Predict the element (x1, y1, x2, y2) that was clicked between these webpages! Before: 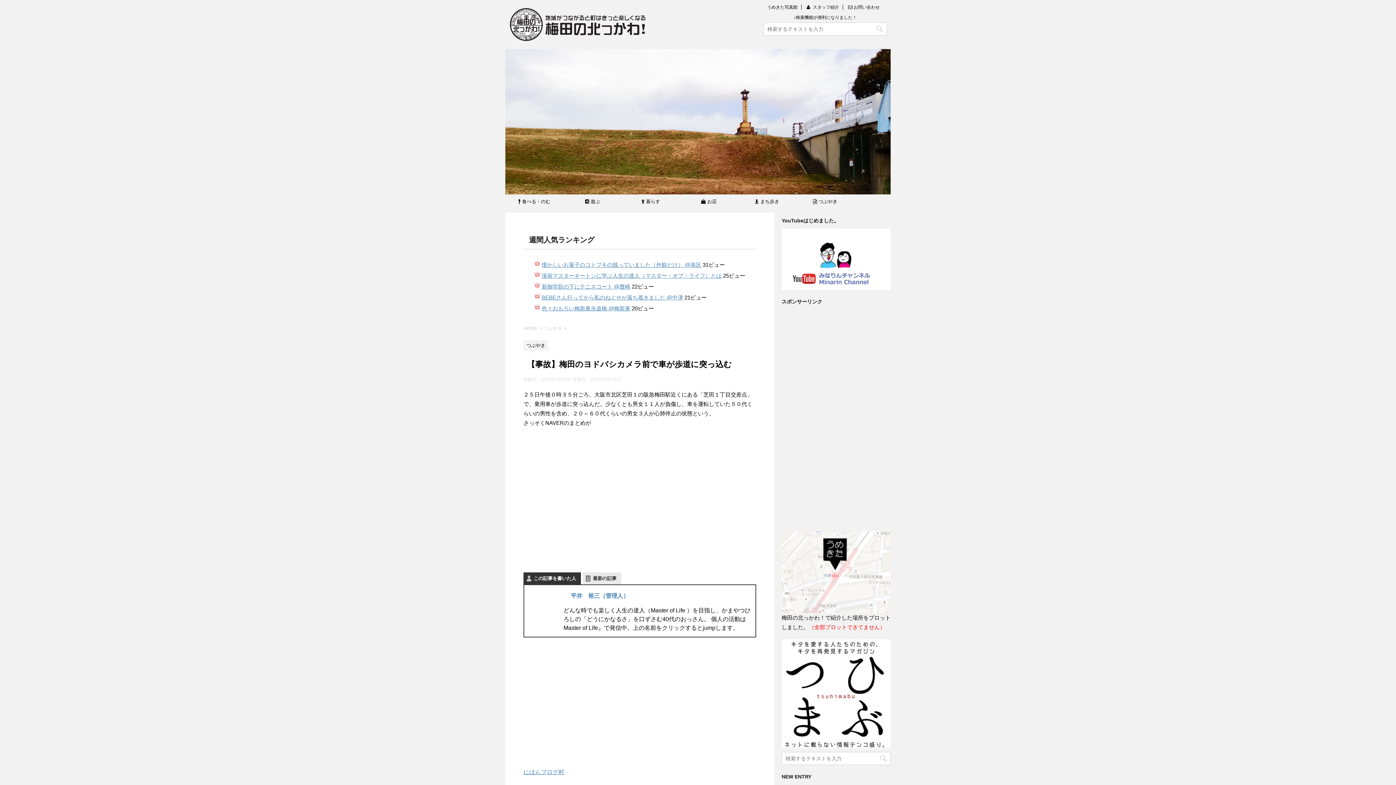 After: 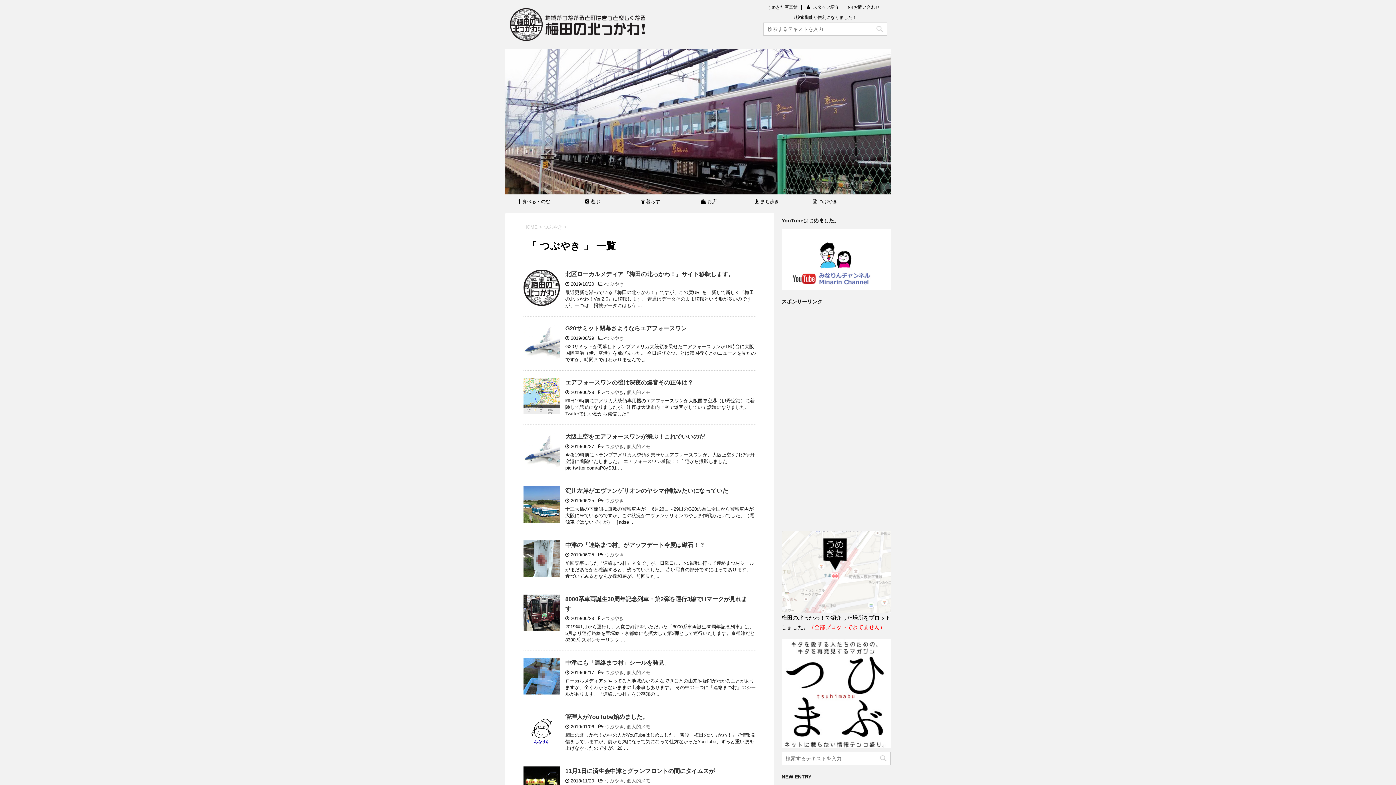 Action: bbox: (523, 343, 548, 348) label: つぶやき